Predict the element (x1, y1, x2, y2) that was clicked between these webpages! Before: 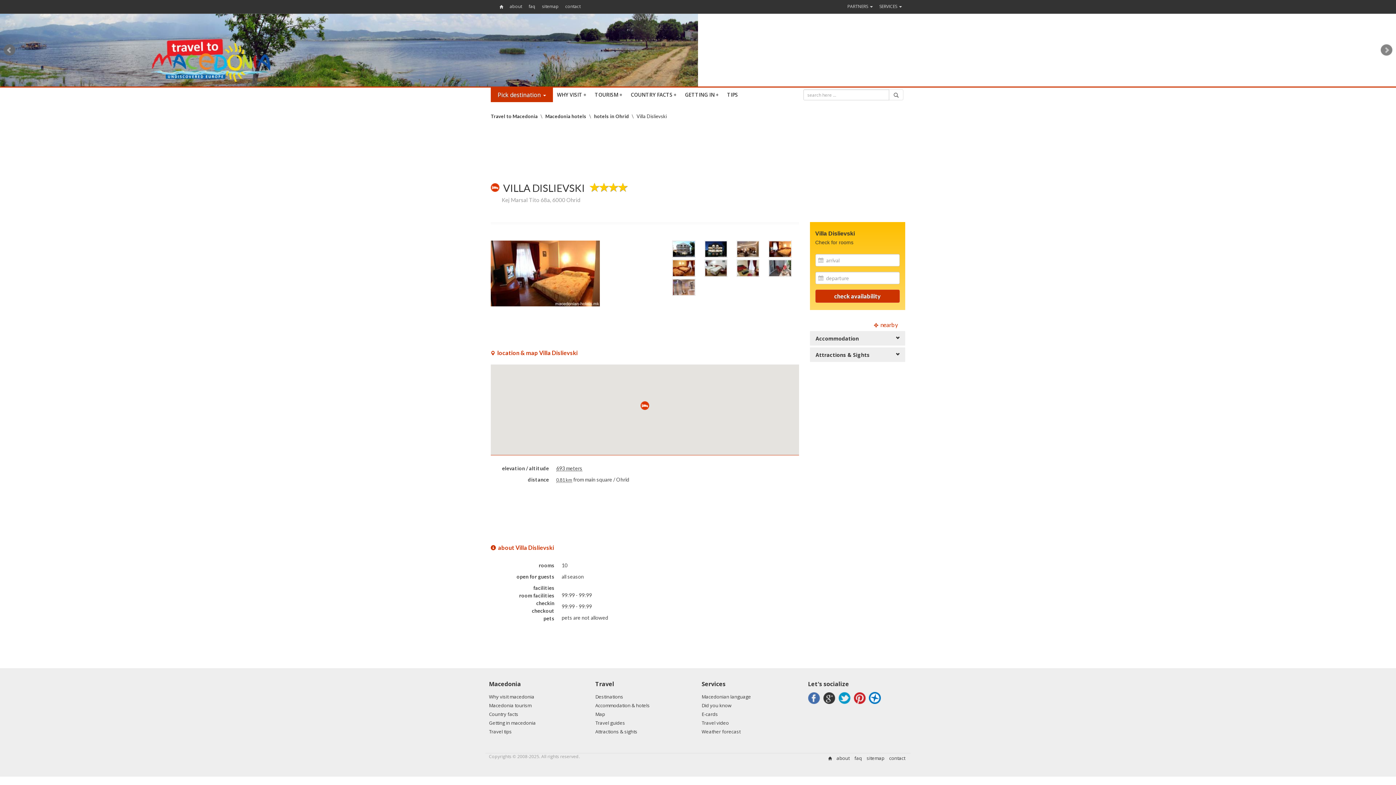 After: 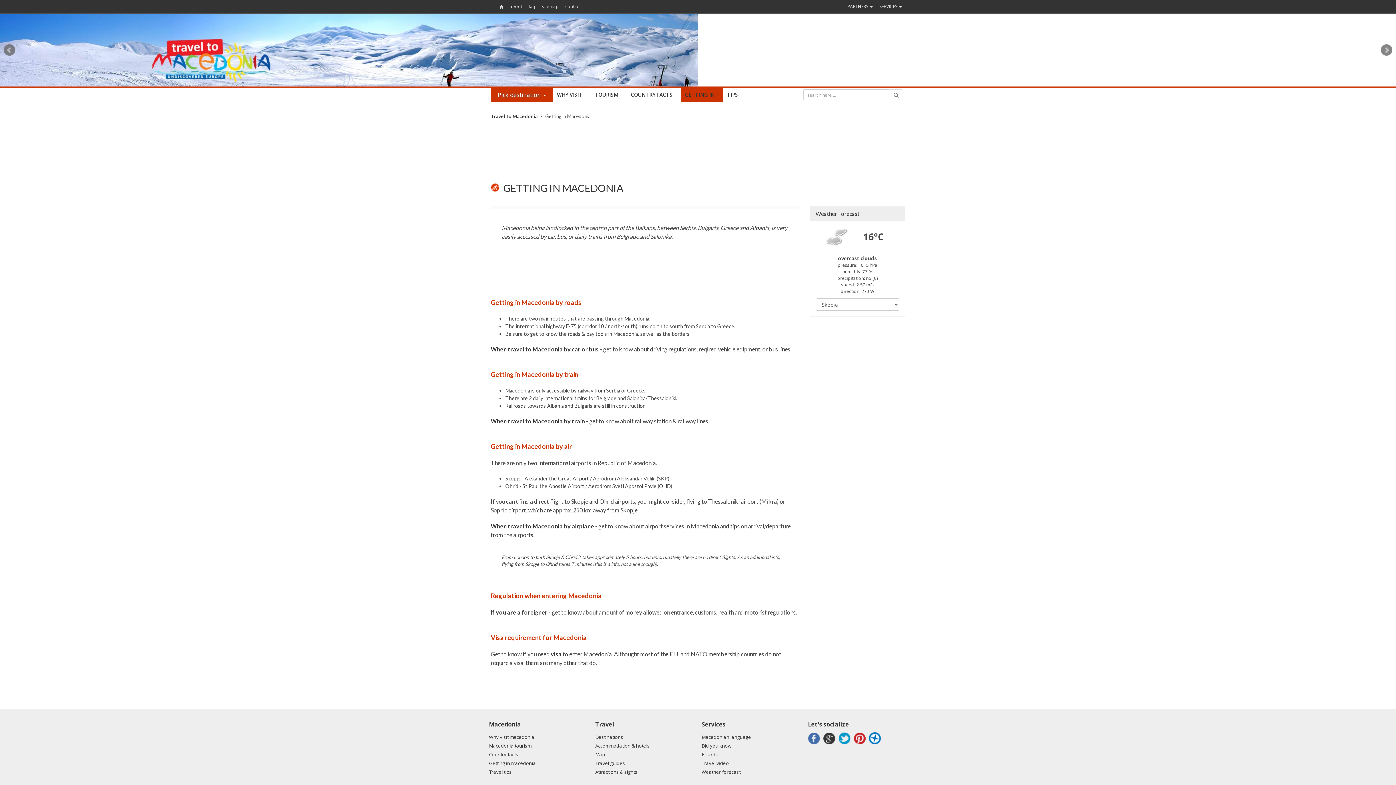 Action: label: Getting in macedonia bbox: (489, 720, 536, 726)